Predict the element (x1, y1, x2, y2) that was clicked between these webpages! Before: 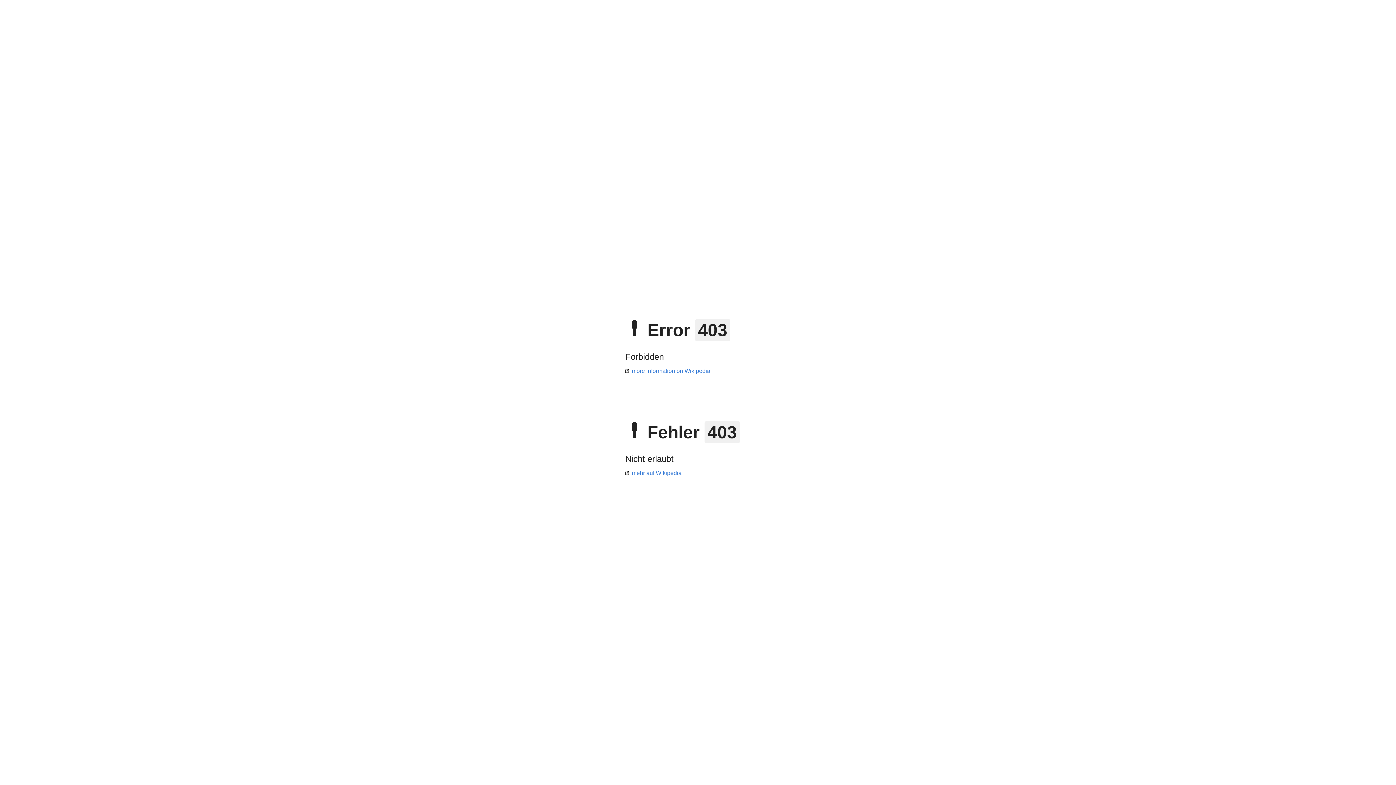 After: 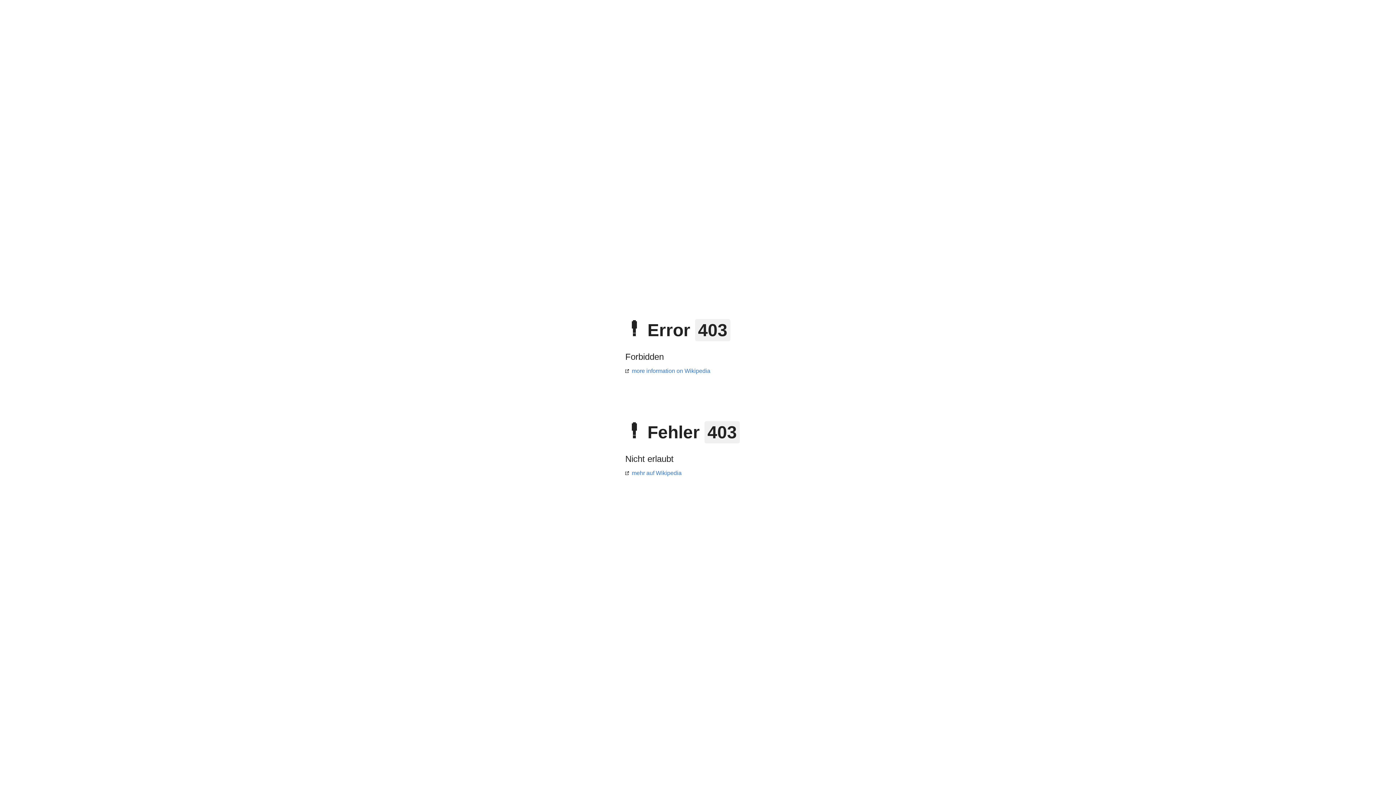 Action: label: more information on Wikipedia bbox: (625, 368, 710, 374)